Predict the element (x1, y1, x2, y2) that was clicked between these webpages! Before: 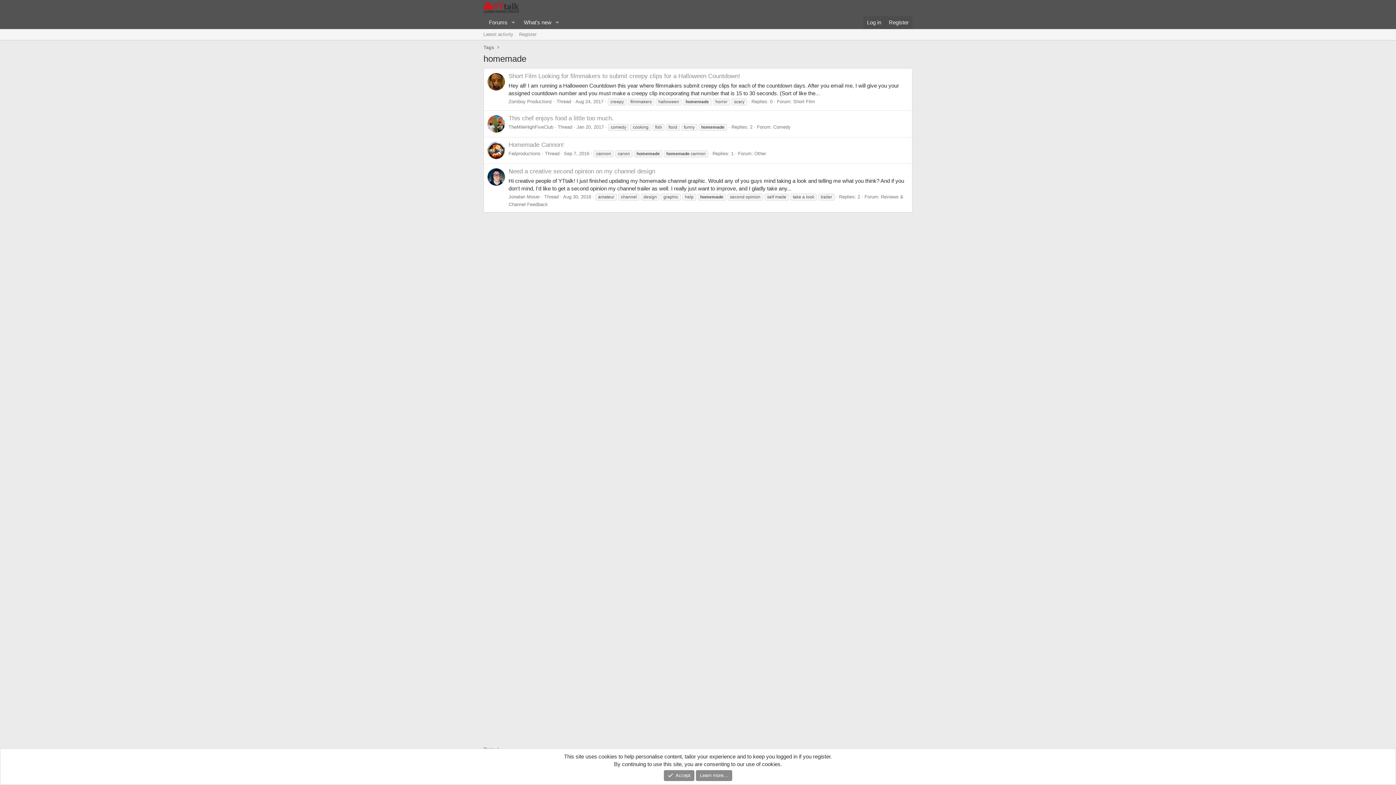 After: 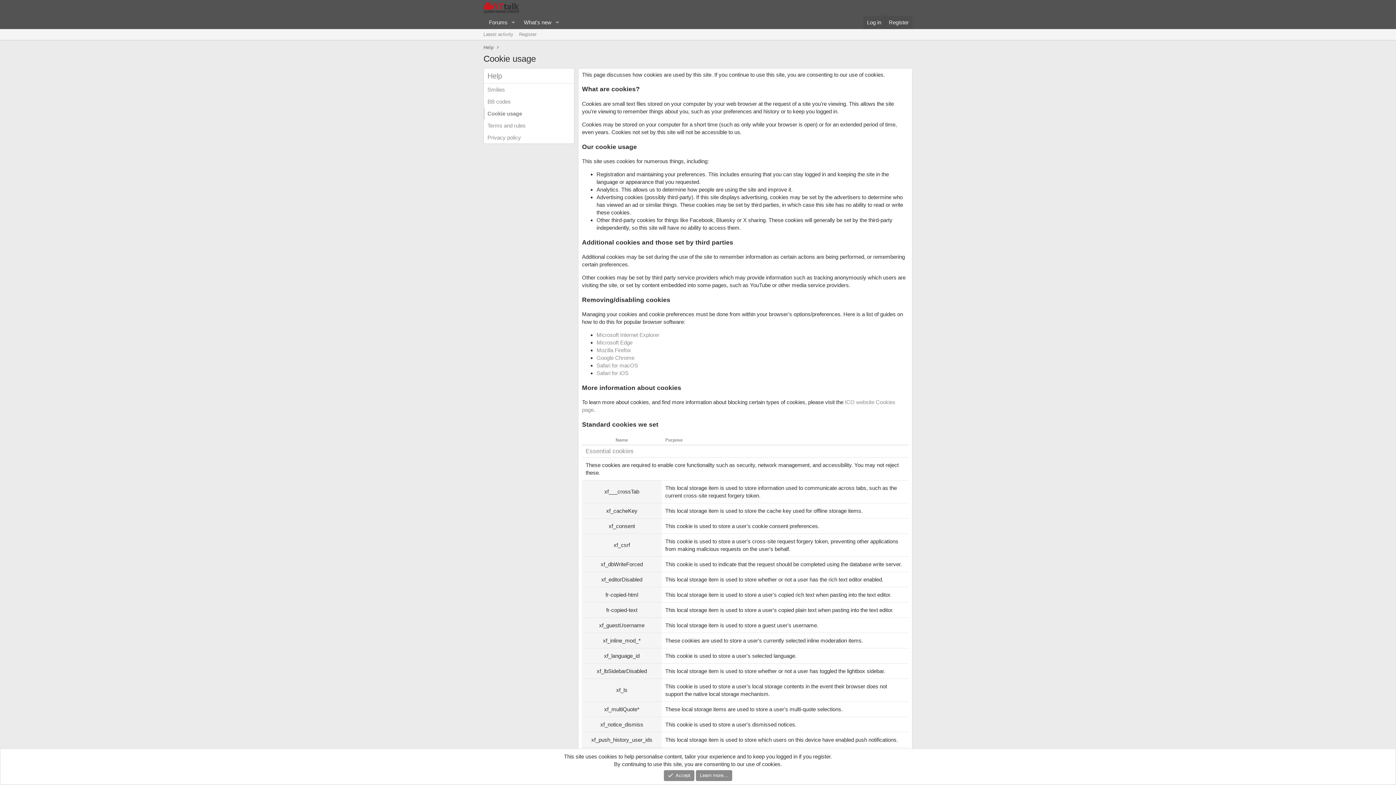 Action: bbox: (696, 770, 732, 781) label: Learn more…